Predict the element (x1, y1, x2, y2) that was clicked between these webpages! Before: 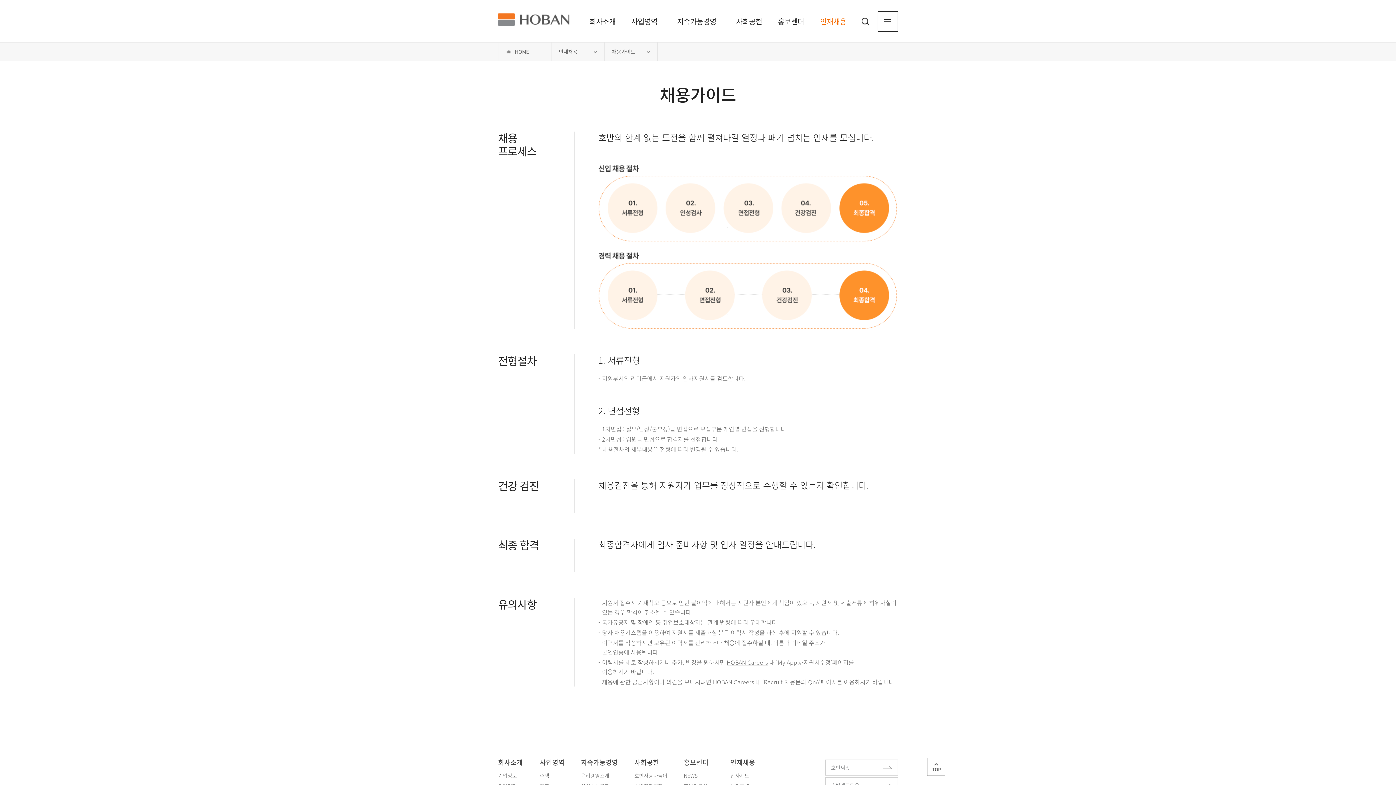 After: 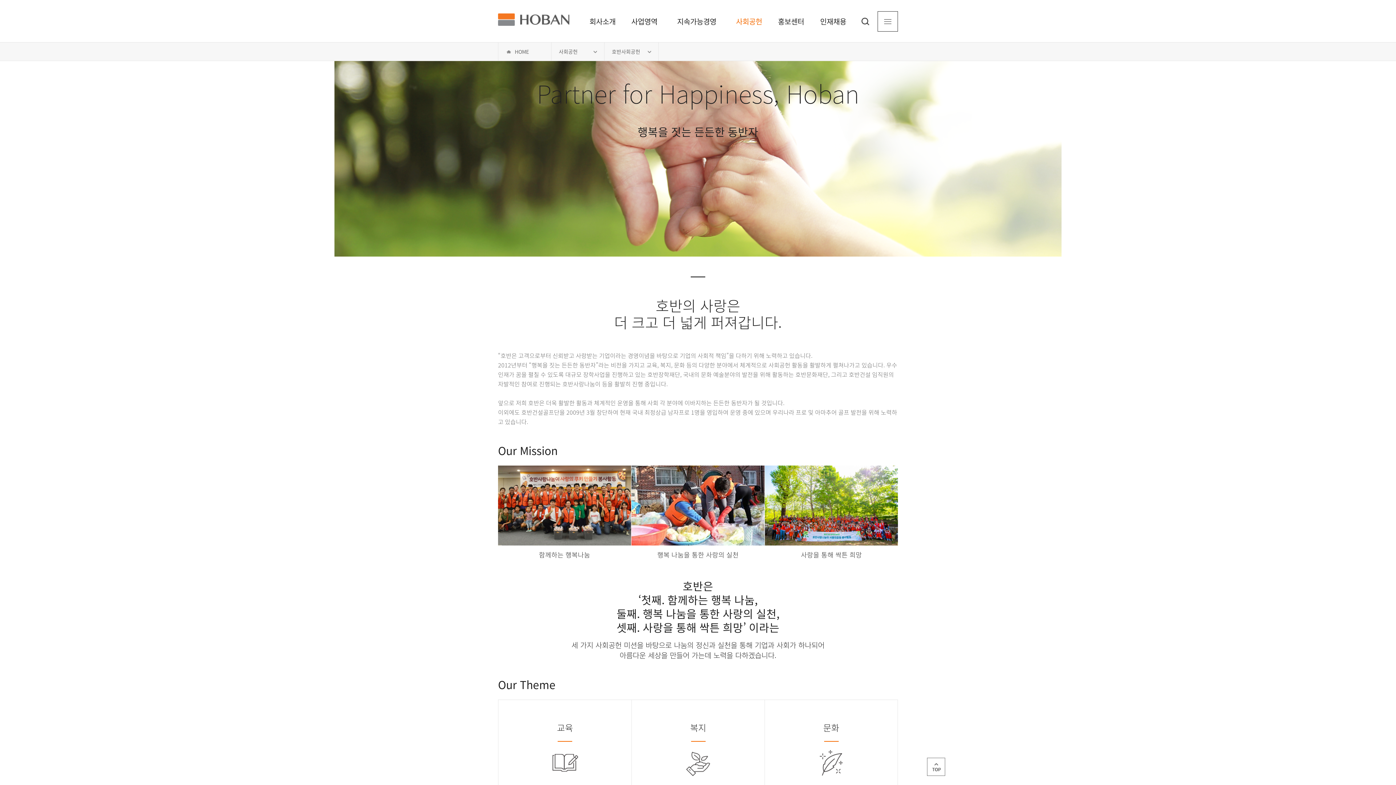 Action: label: 사회공헌 bbox: (728, 16, 770, 42)